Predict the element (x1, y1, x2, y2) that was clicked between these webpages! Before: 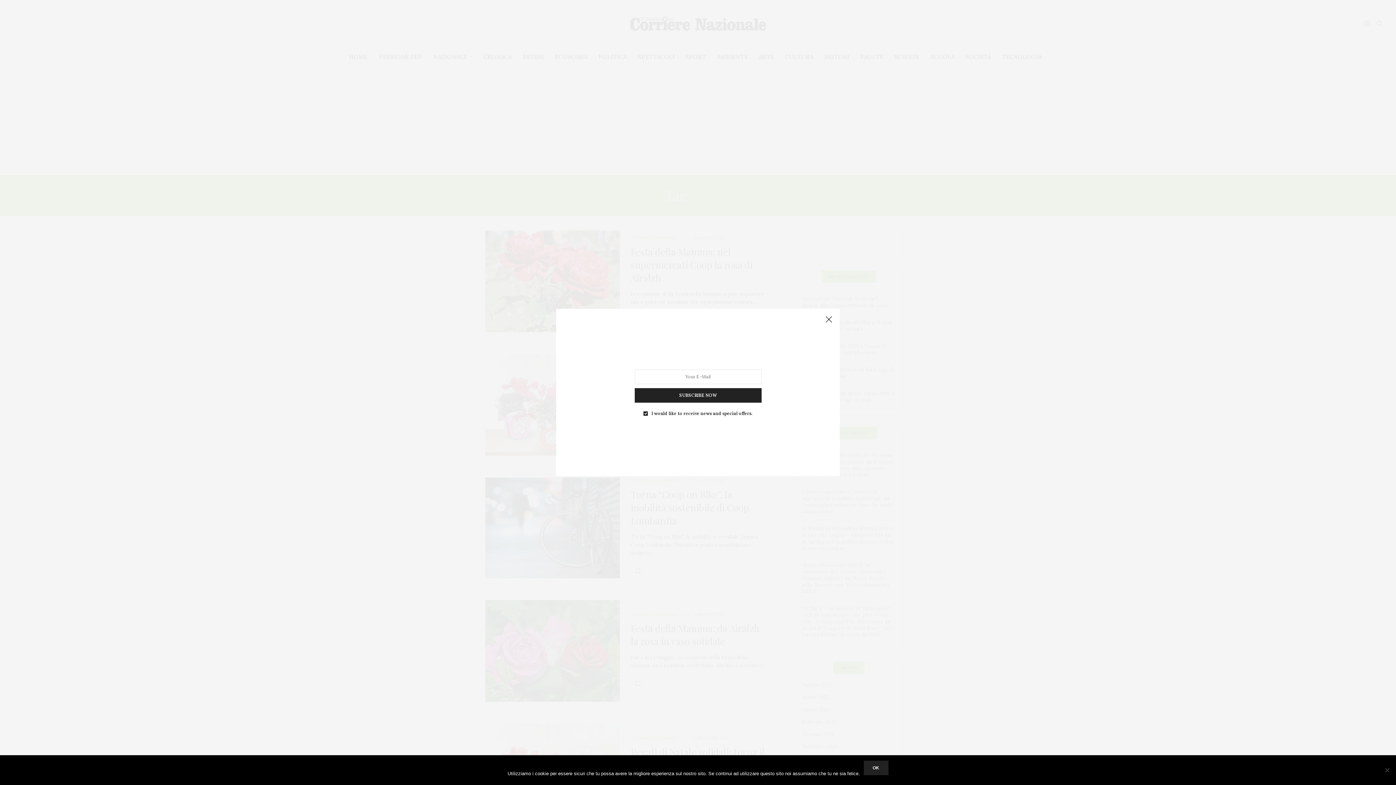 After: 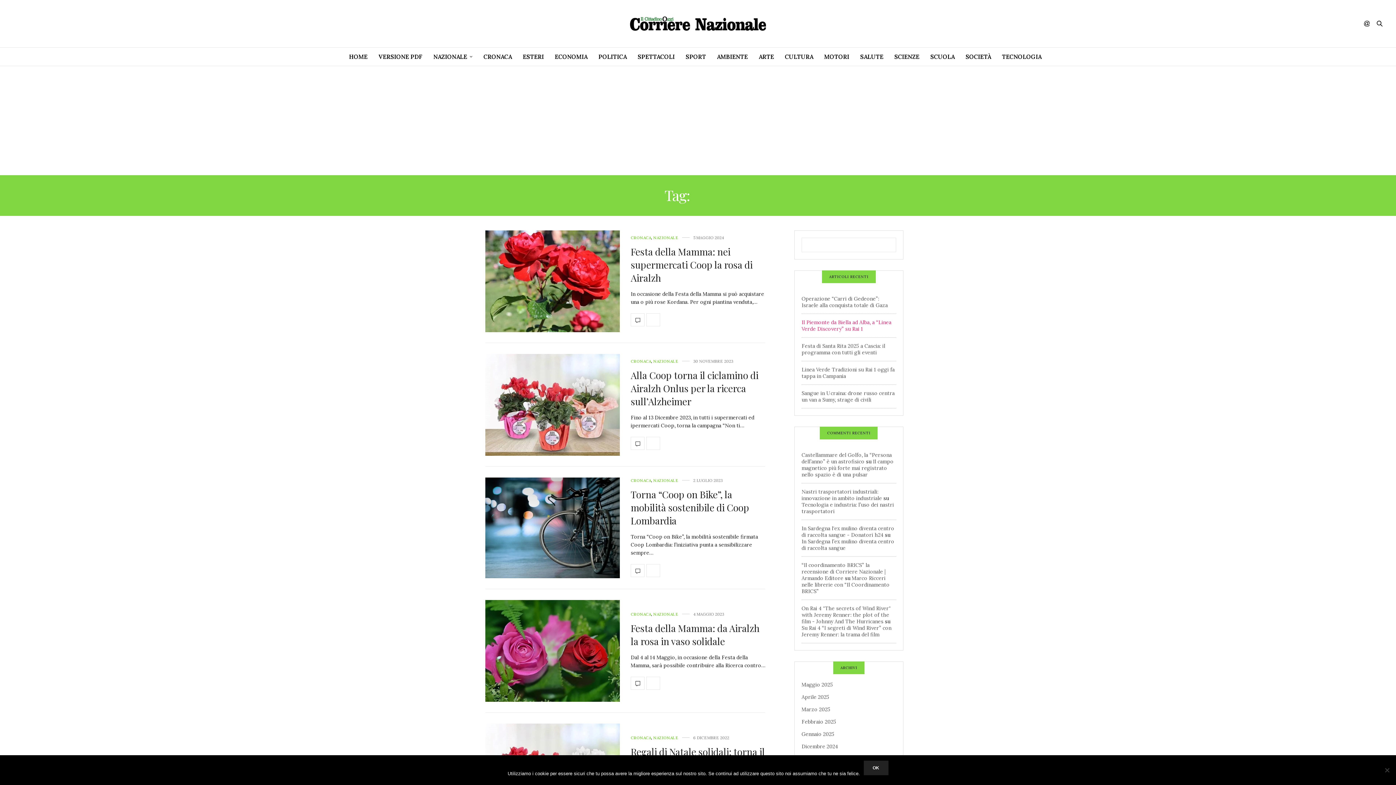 Action: bbox: (821, 312, 836, 327)